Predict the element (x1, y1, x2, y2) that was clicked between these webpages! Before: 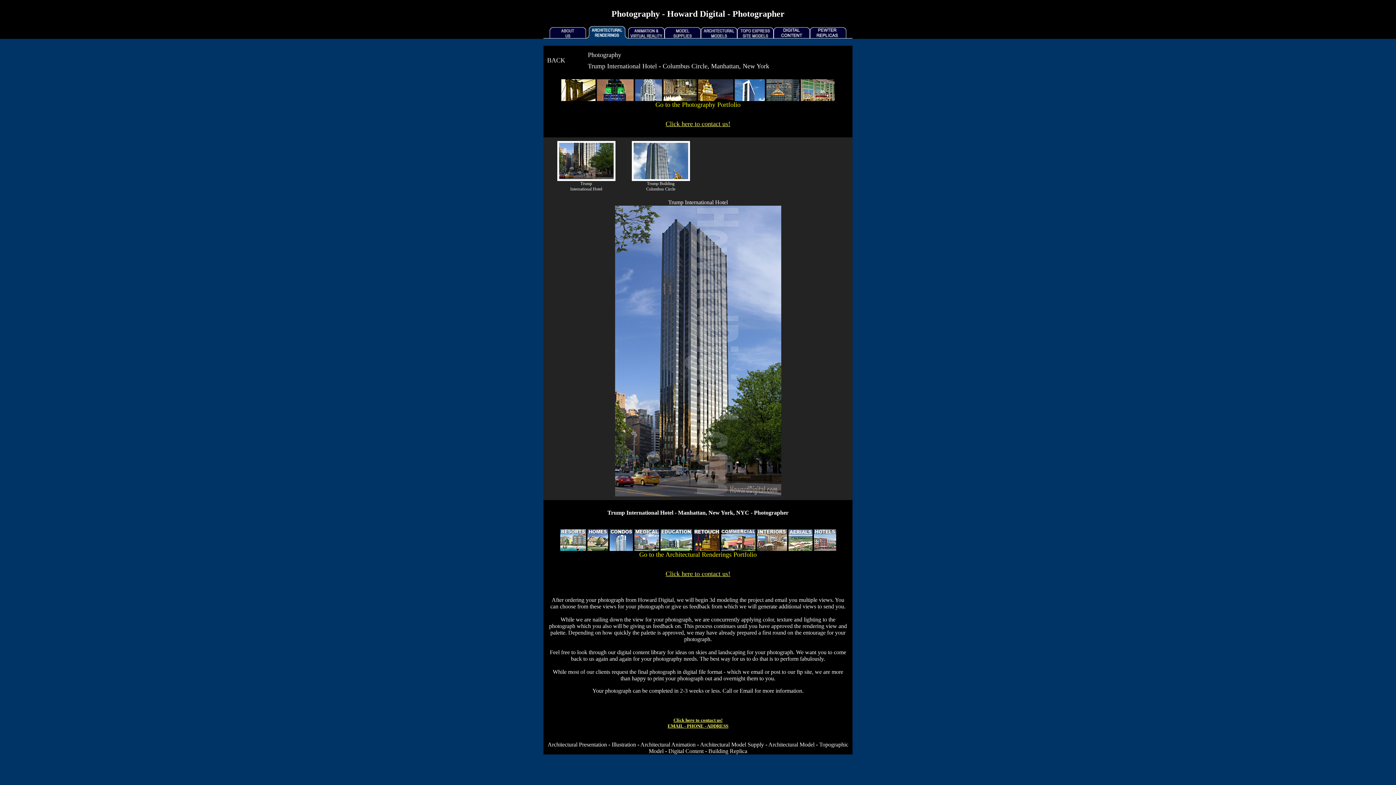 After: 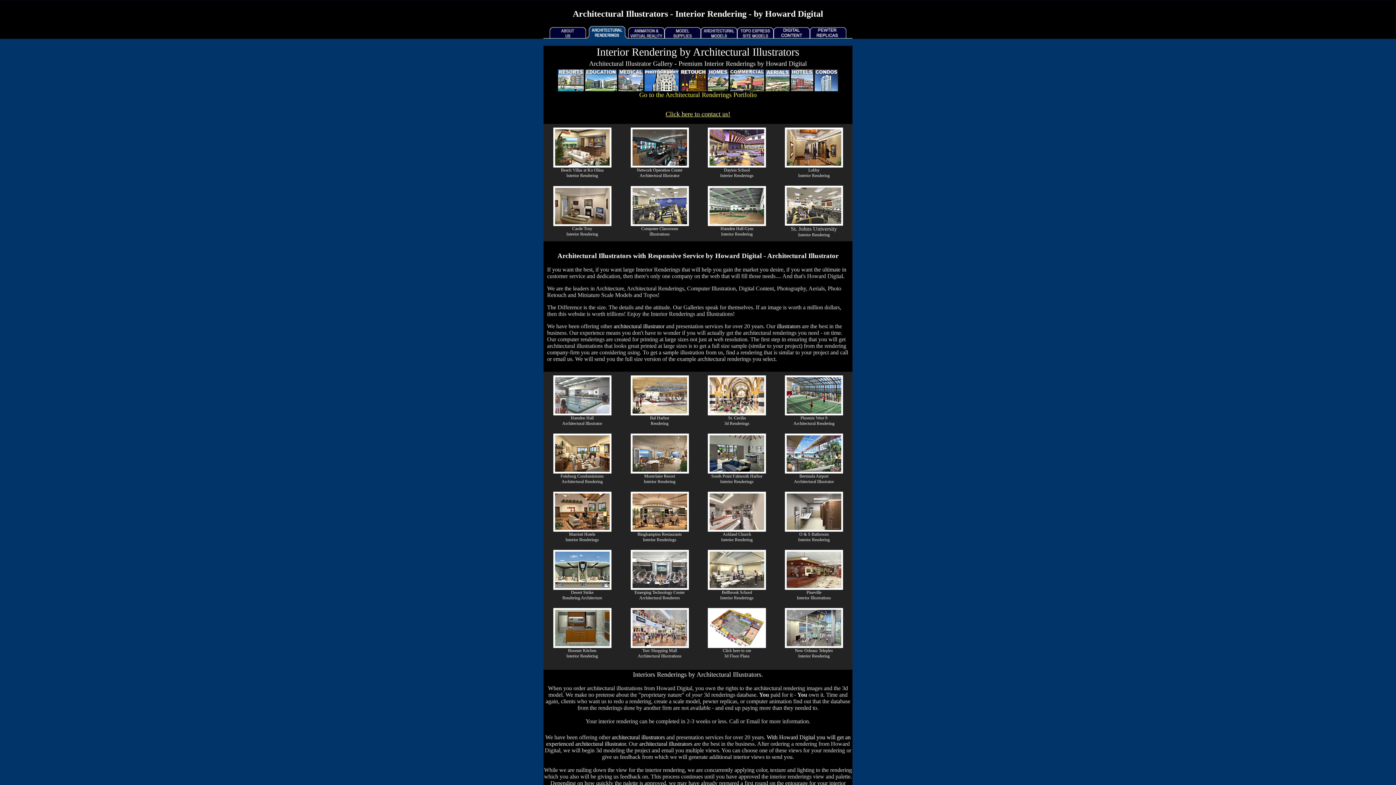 Action: bbox: (756, 546, 787, 552)